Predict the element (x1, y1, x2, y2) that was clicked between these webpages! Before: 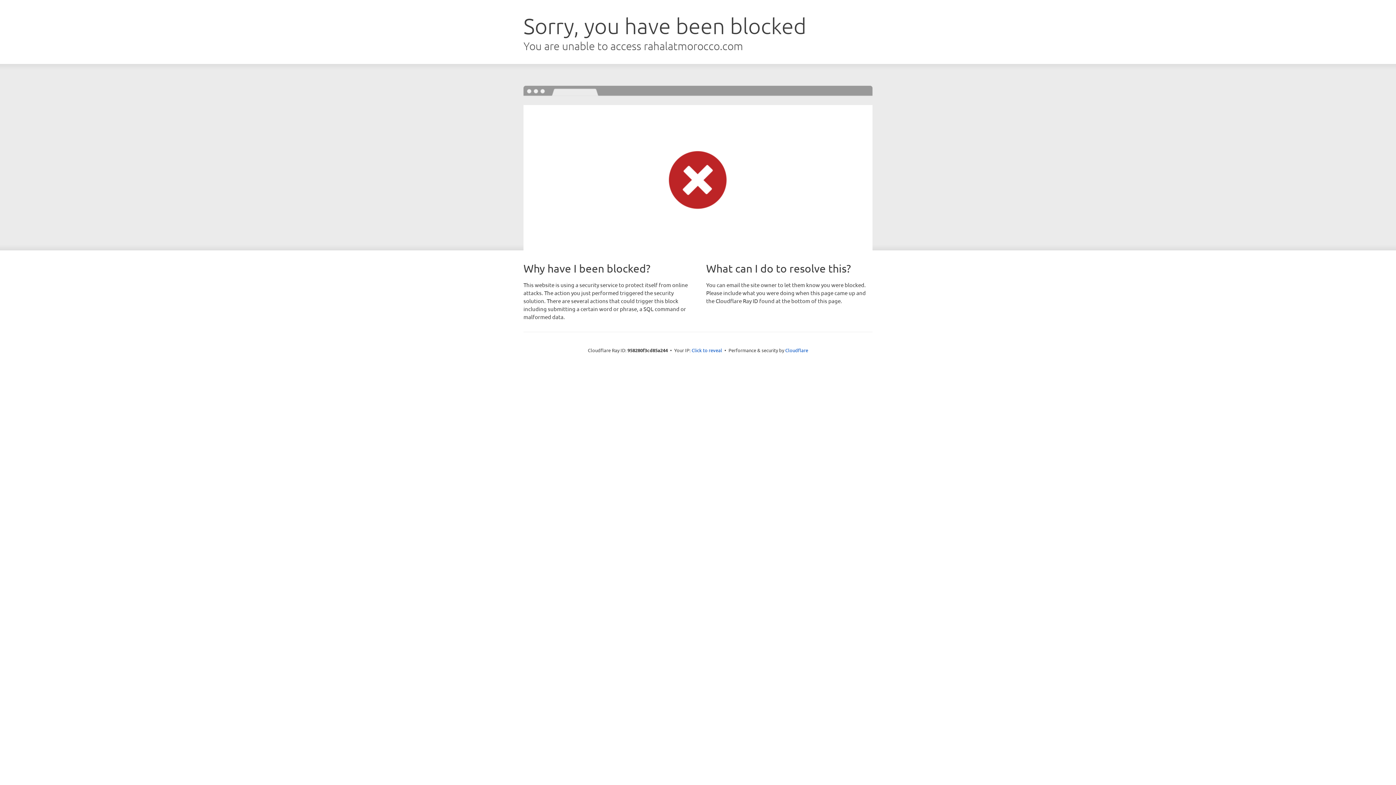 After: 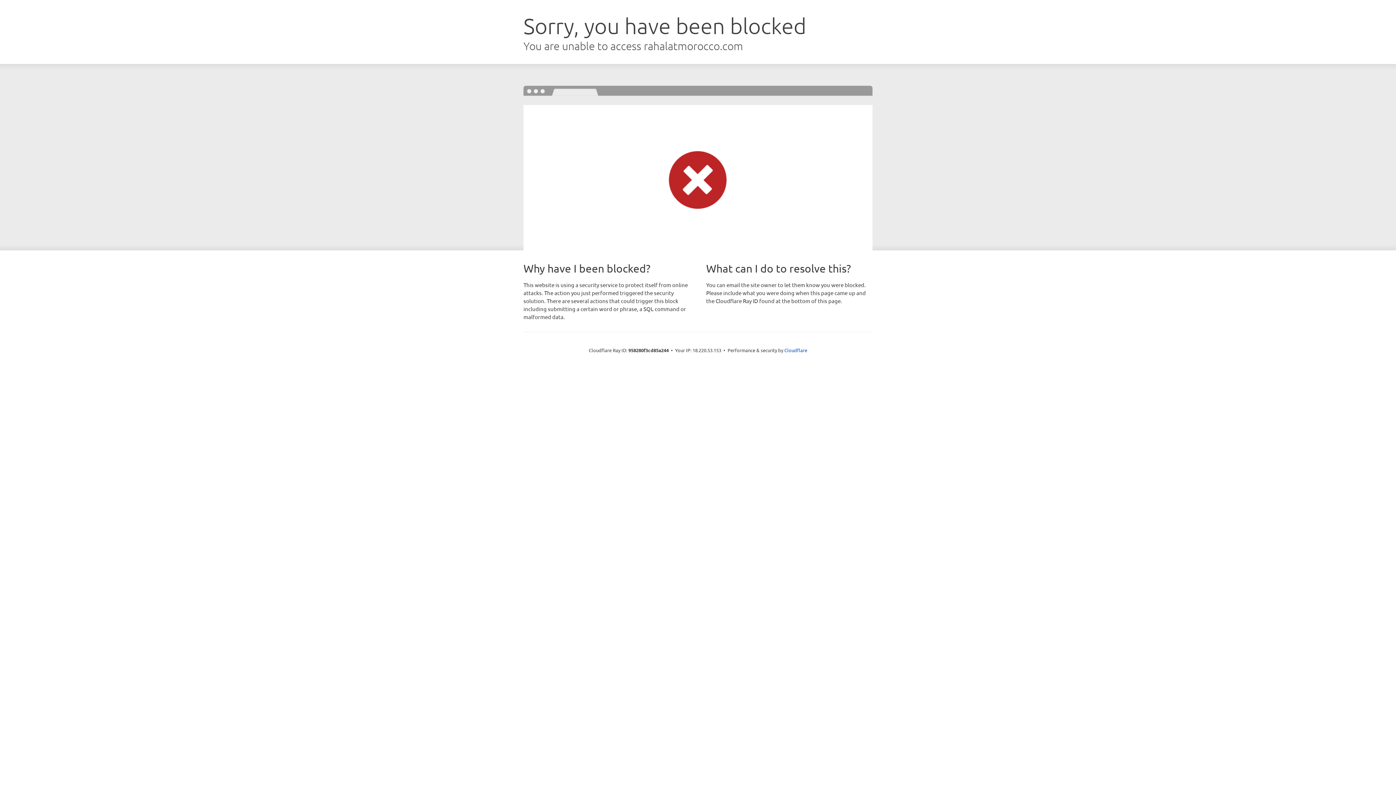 Action: bbox: (691, 346, 722, 353) label: Click to reveal